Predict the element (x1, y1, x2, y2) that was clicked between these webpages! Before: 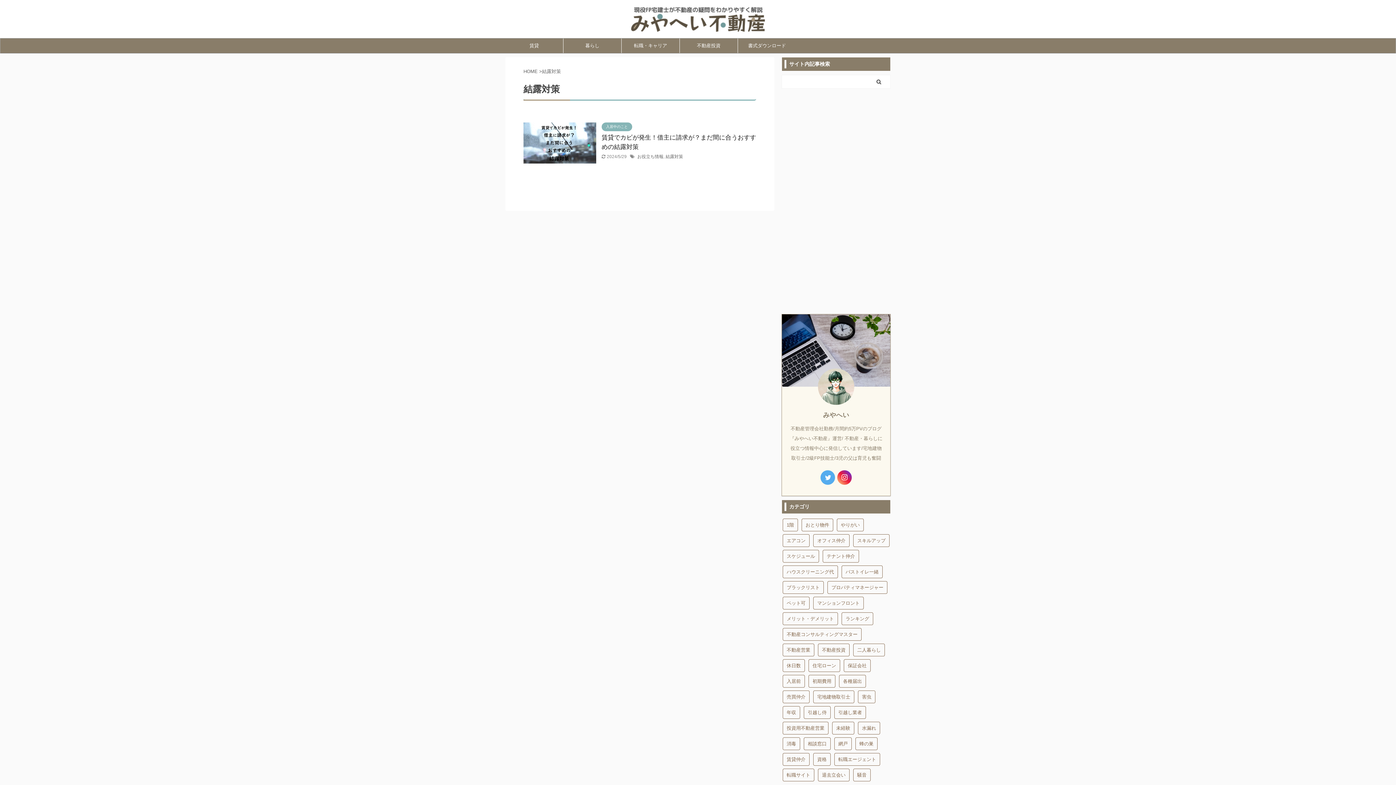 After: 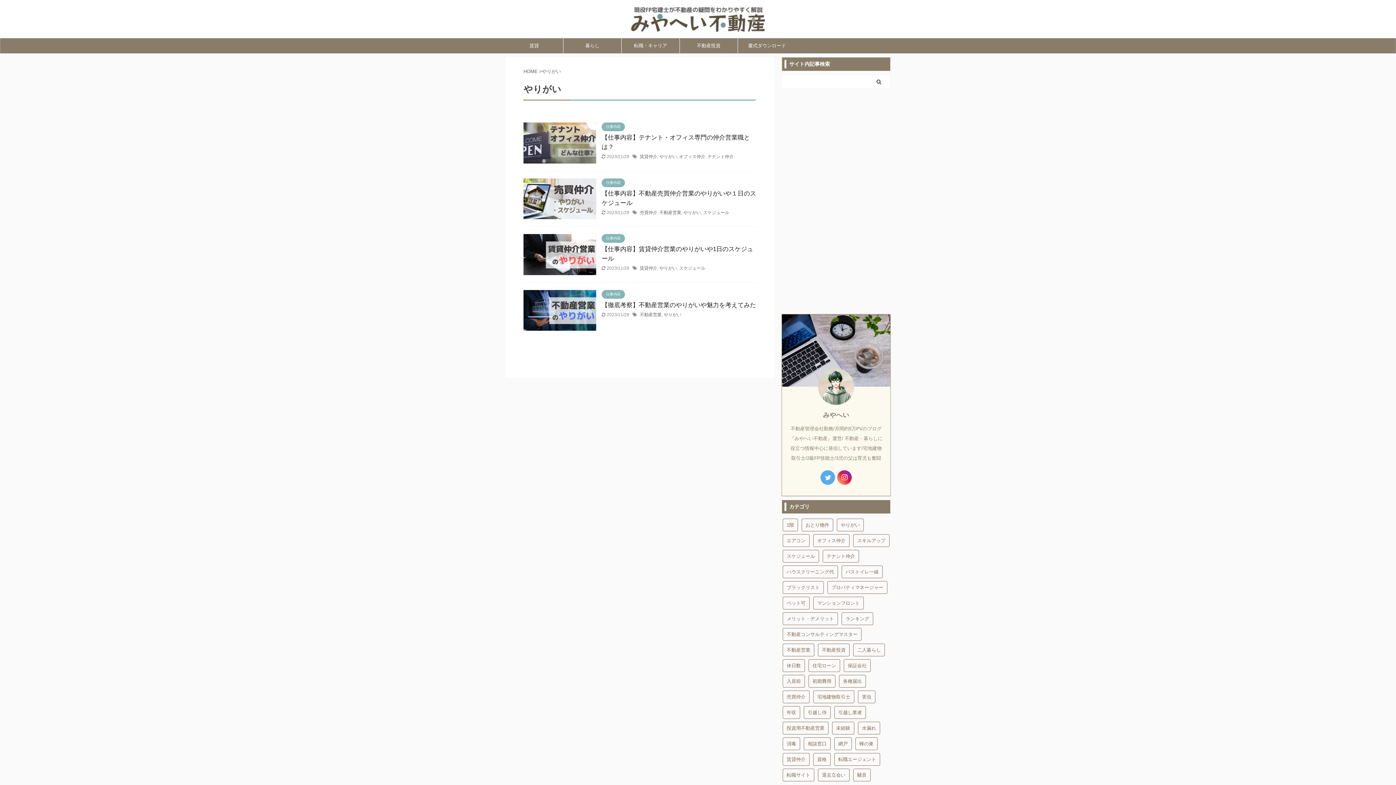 Action: label: やりがい (4個の項目) bbox: (837, 297, 864, 309)